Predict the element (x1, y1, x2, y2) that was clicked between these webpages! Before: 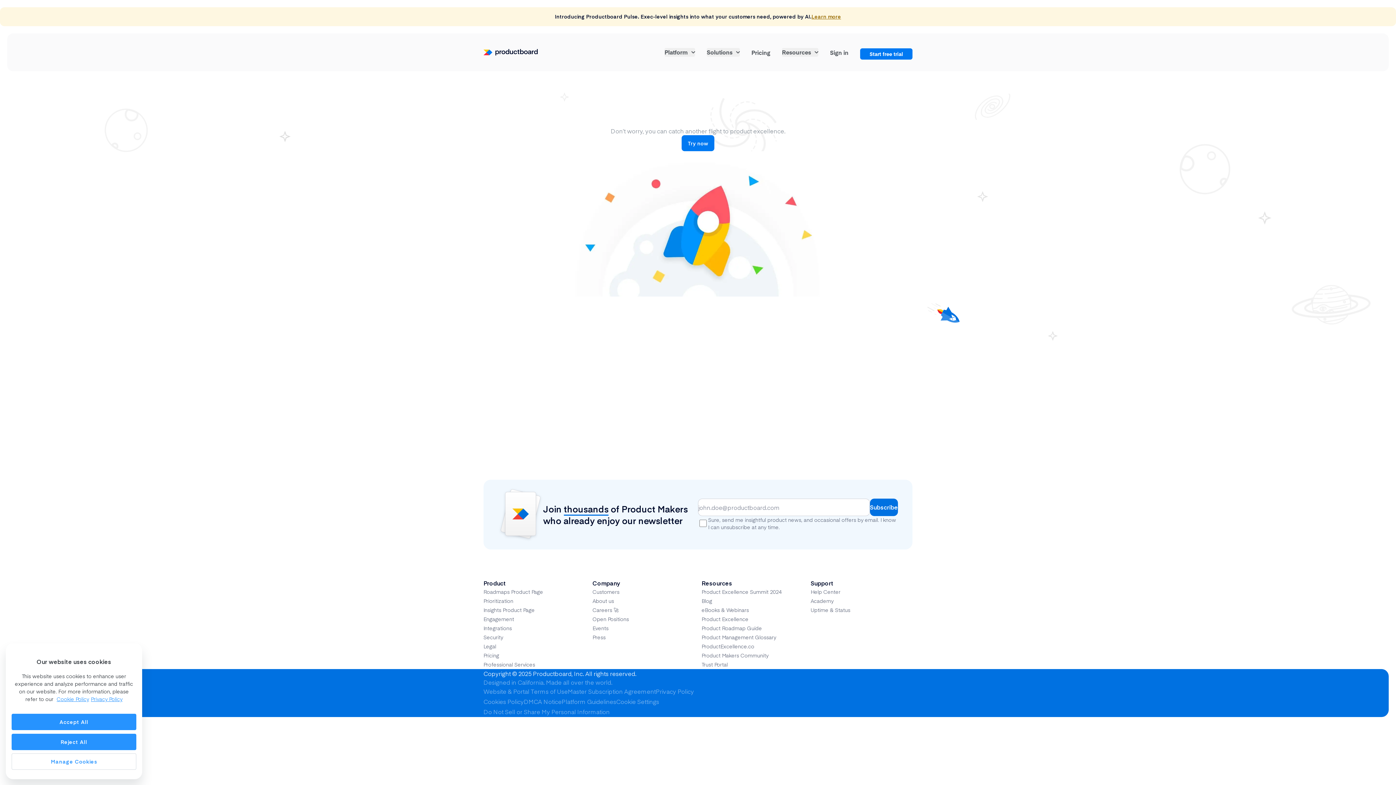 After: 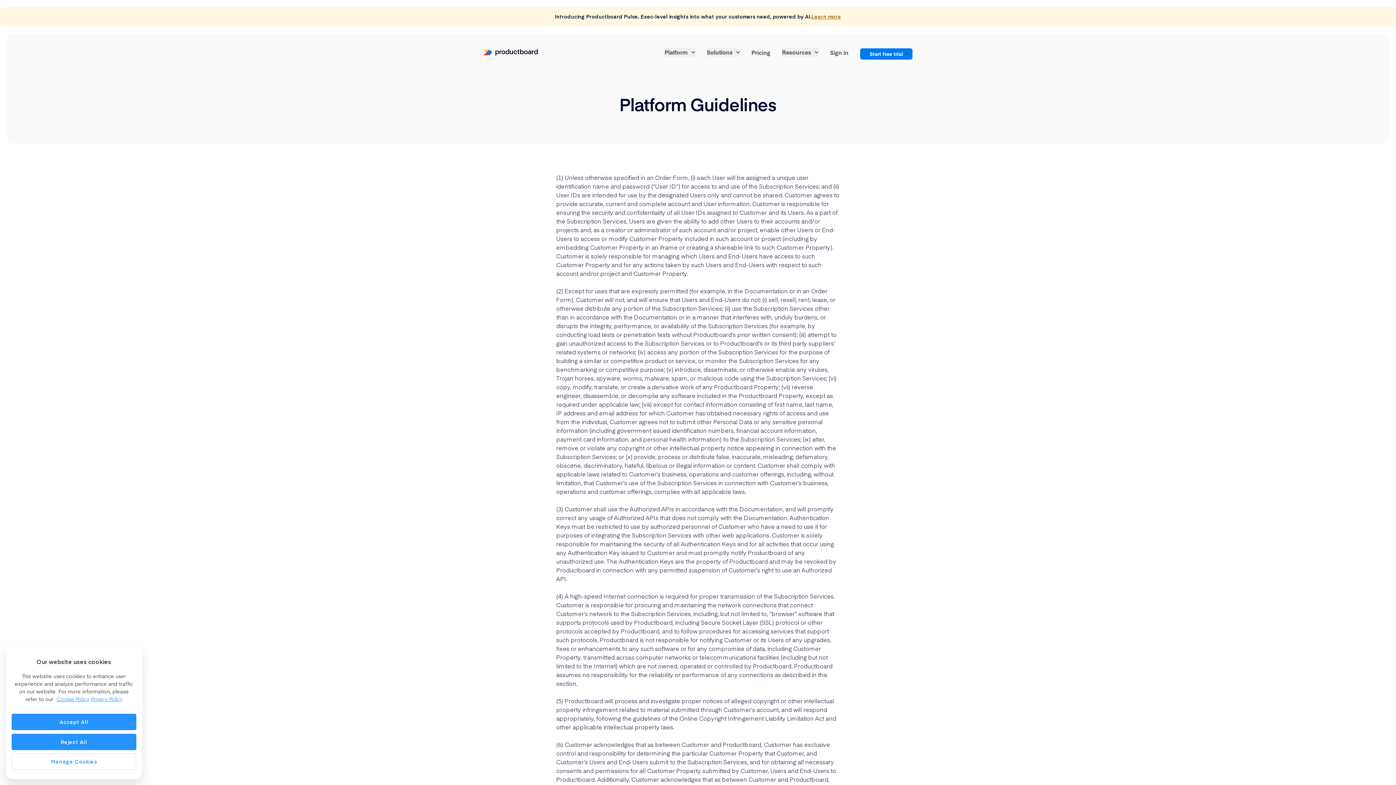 Action: bbox: (561, 697, 616, 707) label: Platform Guidelines